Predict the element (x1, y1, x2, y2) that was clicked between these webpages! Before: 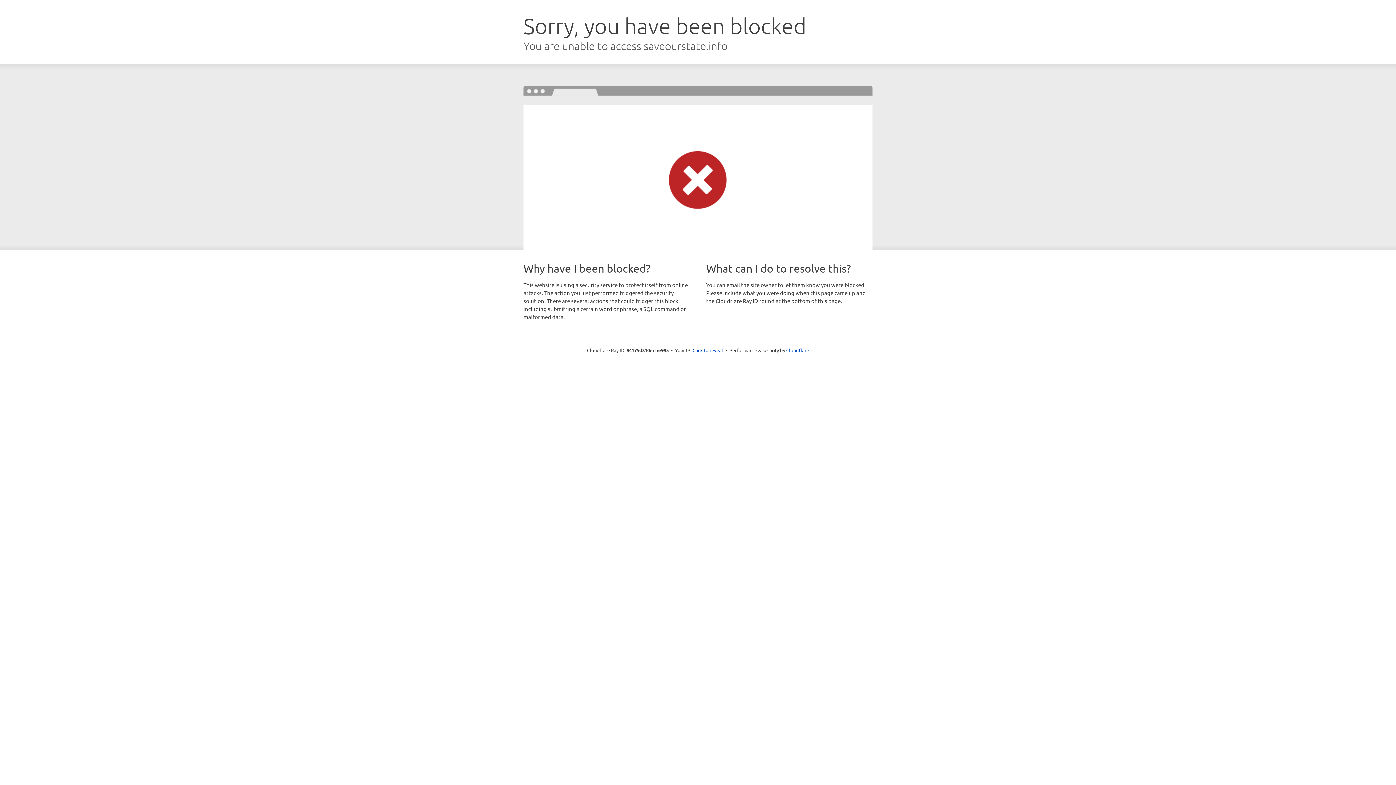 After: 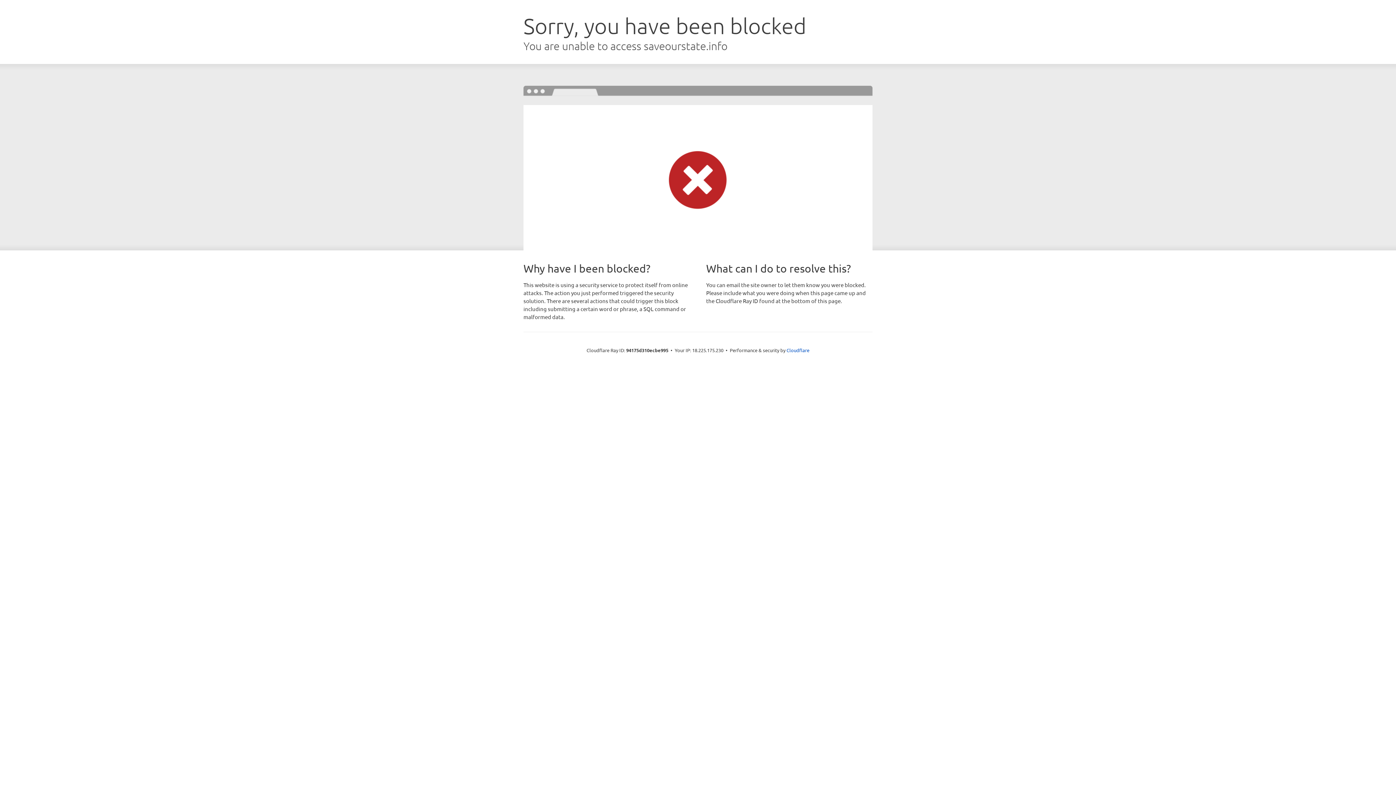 Action: label: Click to reveal bbox: (692, 346, 723, 353)